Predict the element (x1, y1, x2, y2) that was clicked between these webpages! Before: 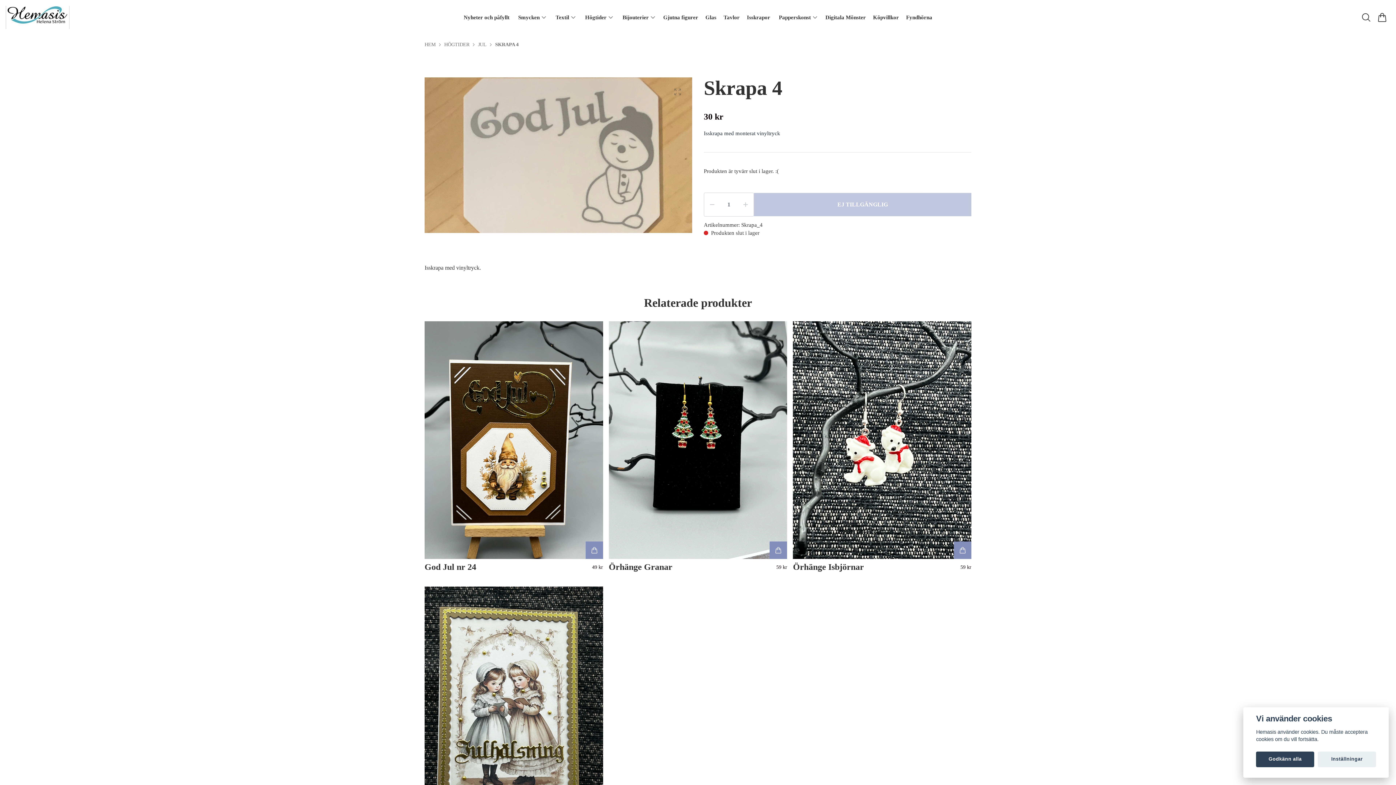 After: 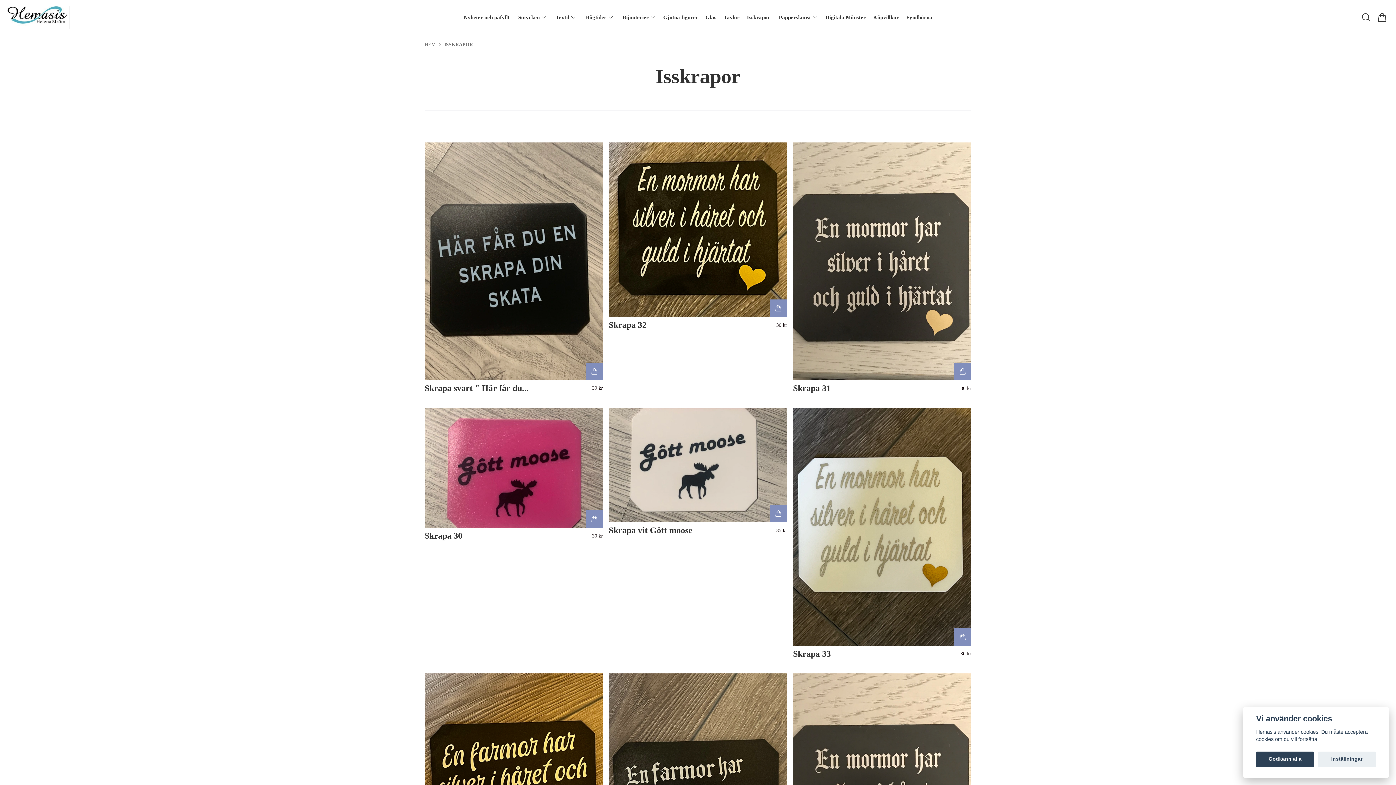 Action: bbox: (747, 11, 770, 23) label: Isskrapor